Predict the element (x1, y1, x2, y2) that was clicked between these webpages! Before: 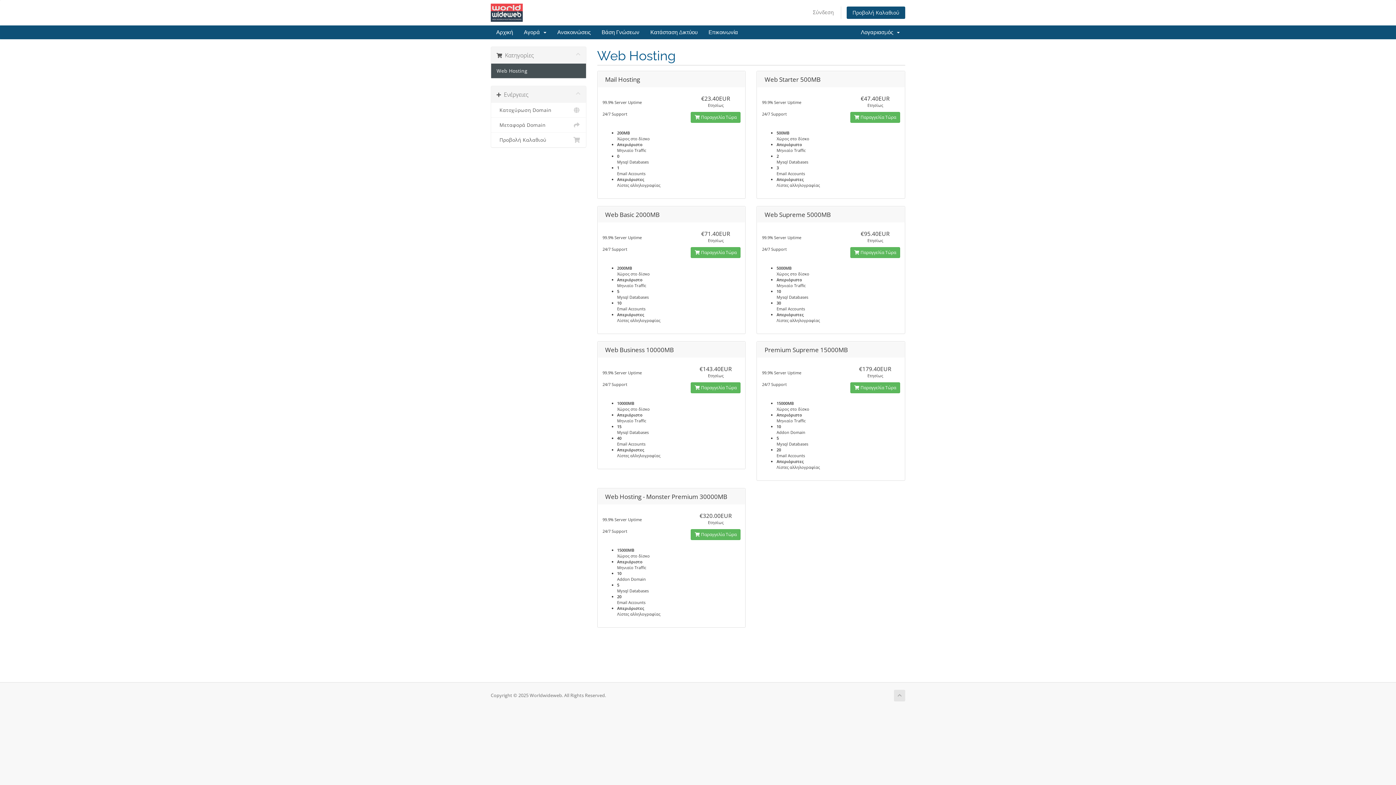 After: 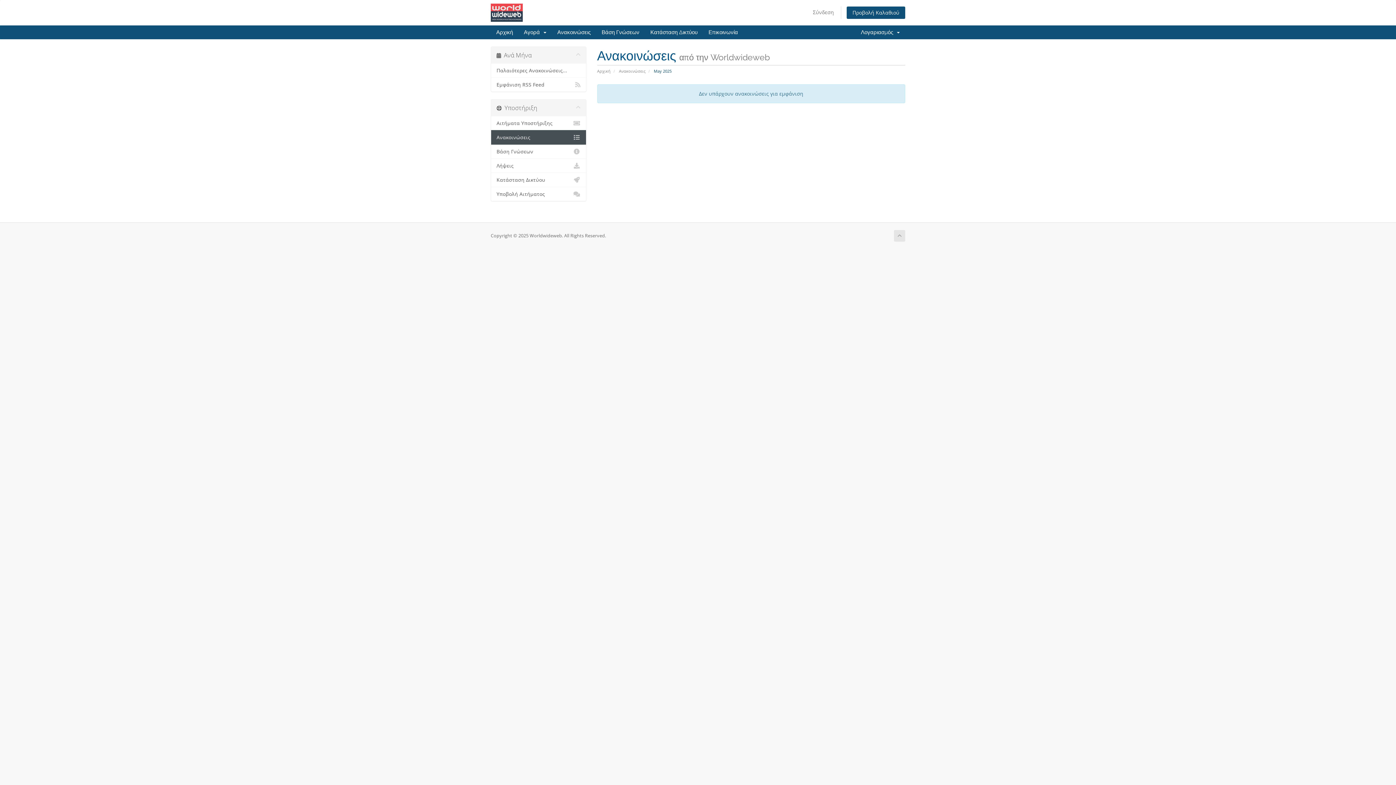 Action: label: Ανακοινώσεις bbox: (552, 25, 596, 39)